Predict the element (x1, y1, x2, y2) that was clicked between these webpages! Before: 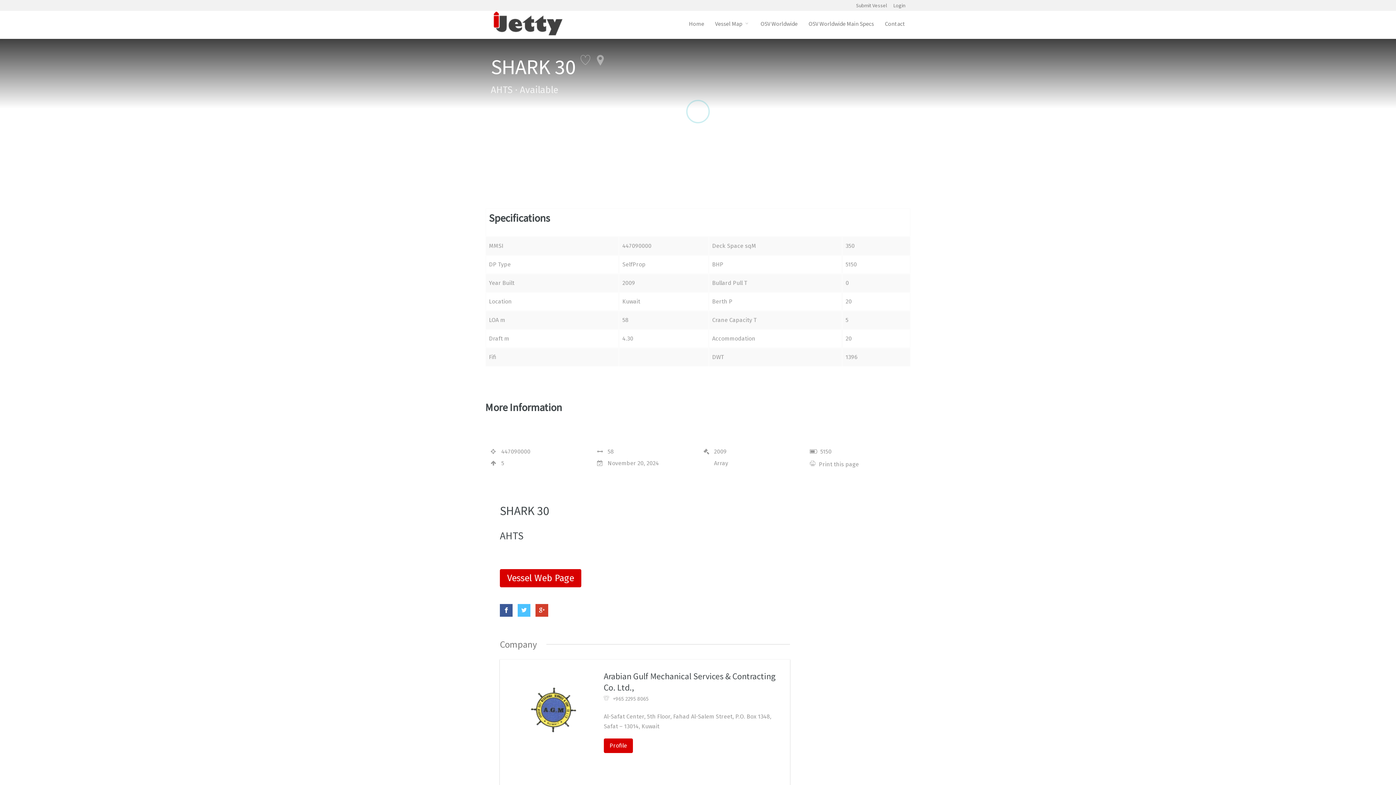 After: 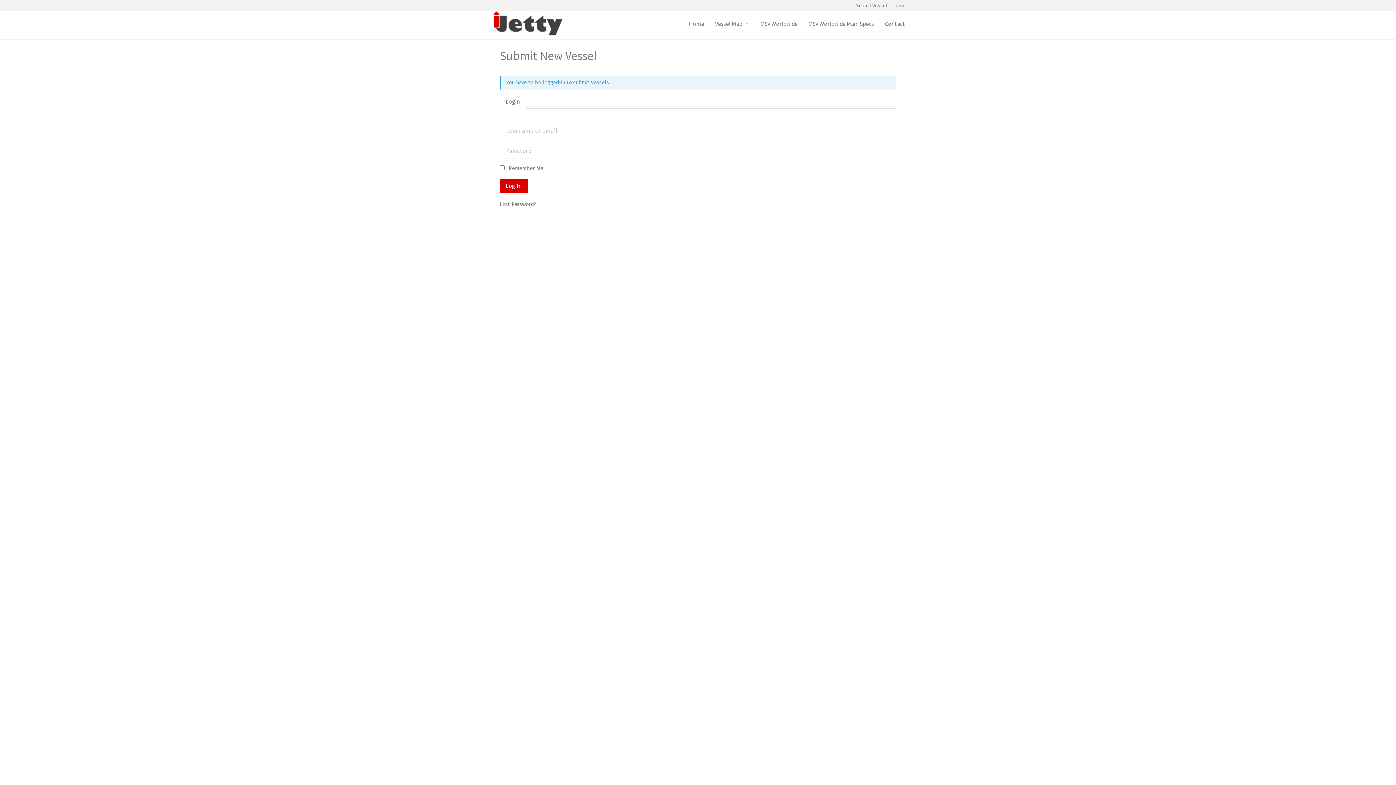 Action: label: Submit Vessel bbox: (856, 0, 887, 10)